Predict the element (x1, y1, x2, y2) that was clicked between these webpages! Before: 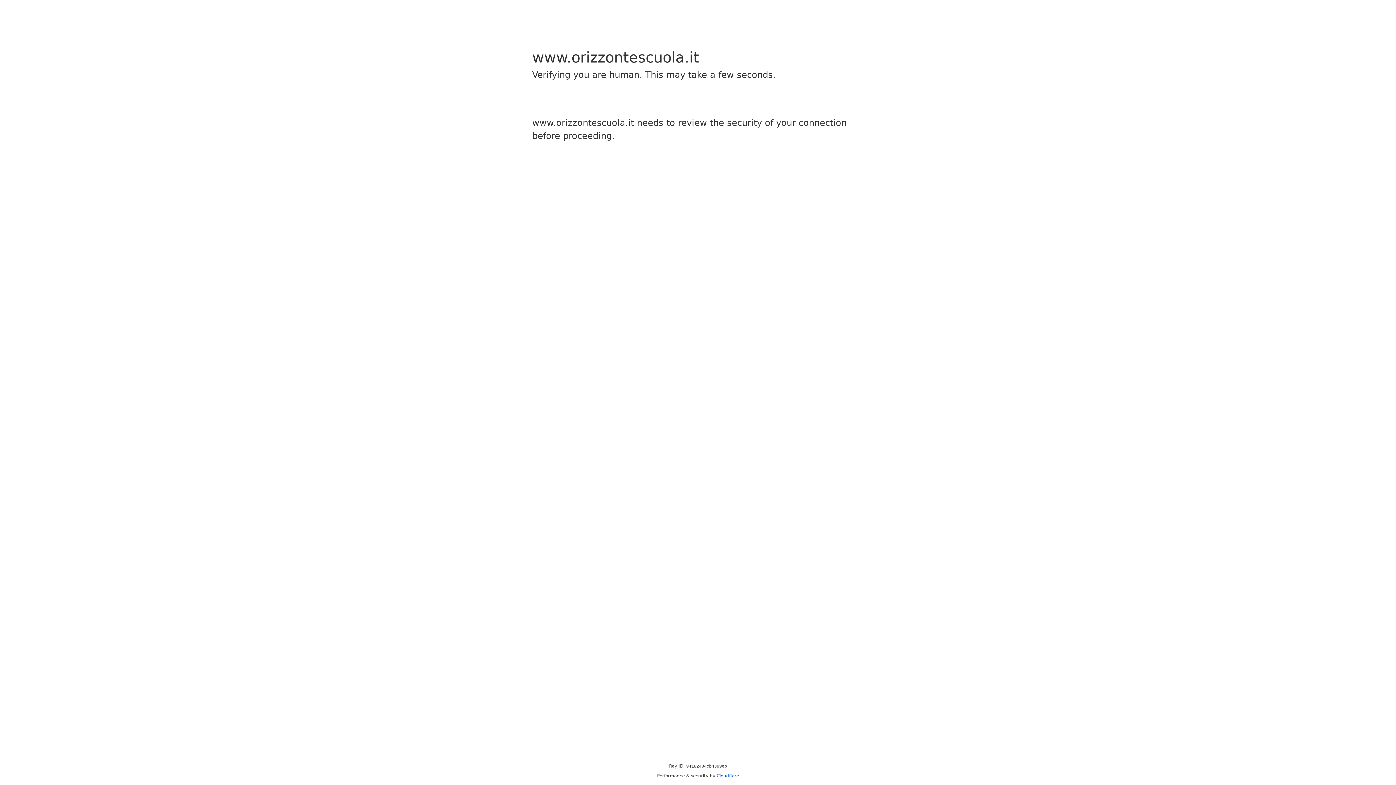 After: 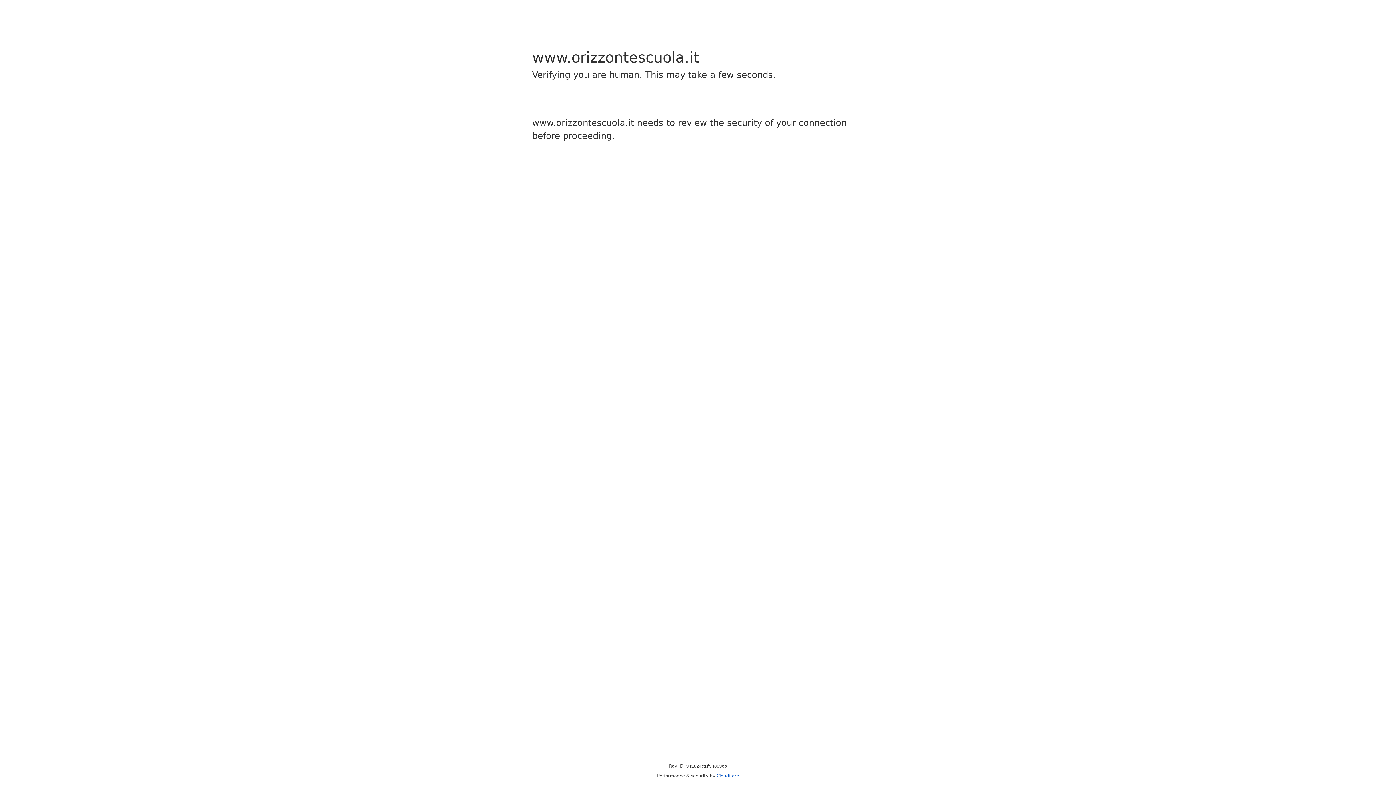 Action: label: Cloudflare bbox: (716, 773, 739, 778)